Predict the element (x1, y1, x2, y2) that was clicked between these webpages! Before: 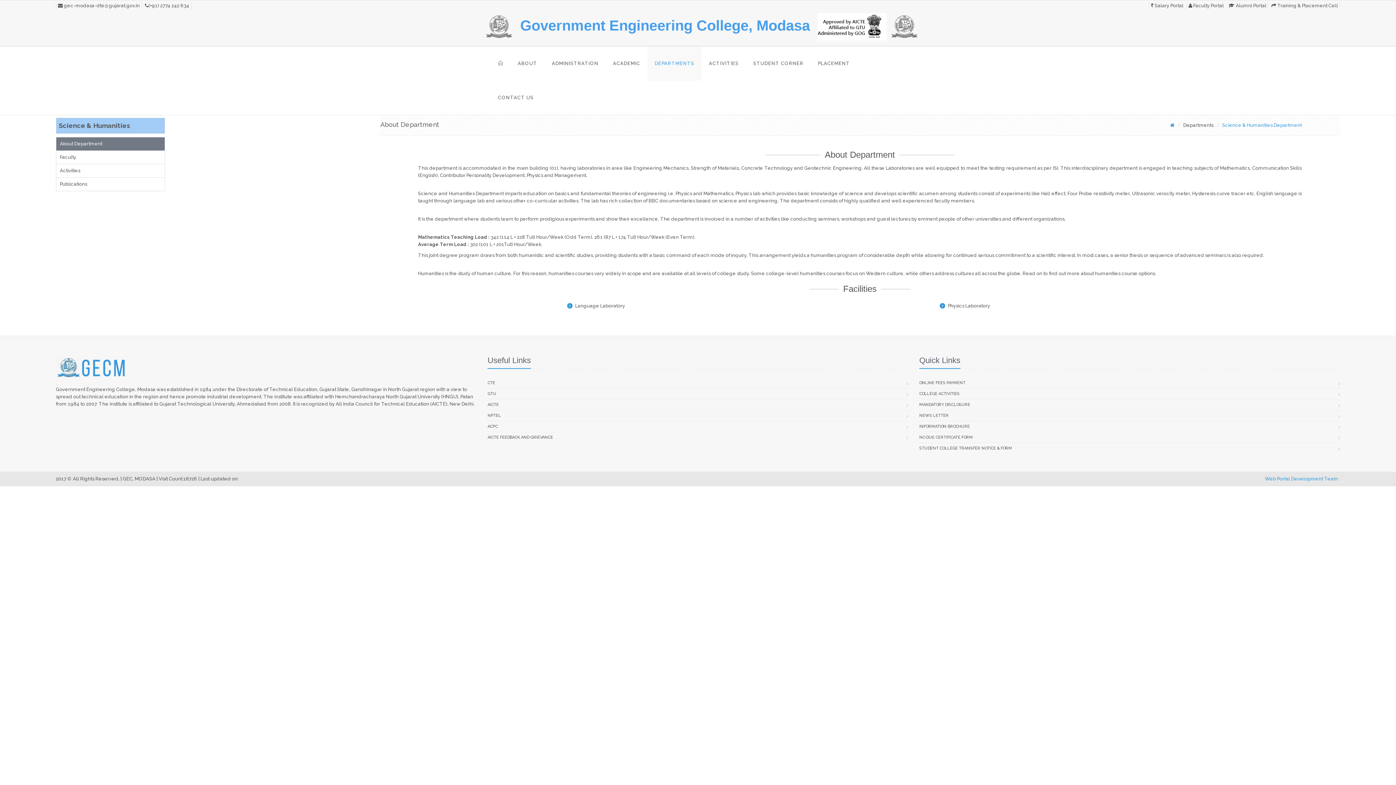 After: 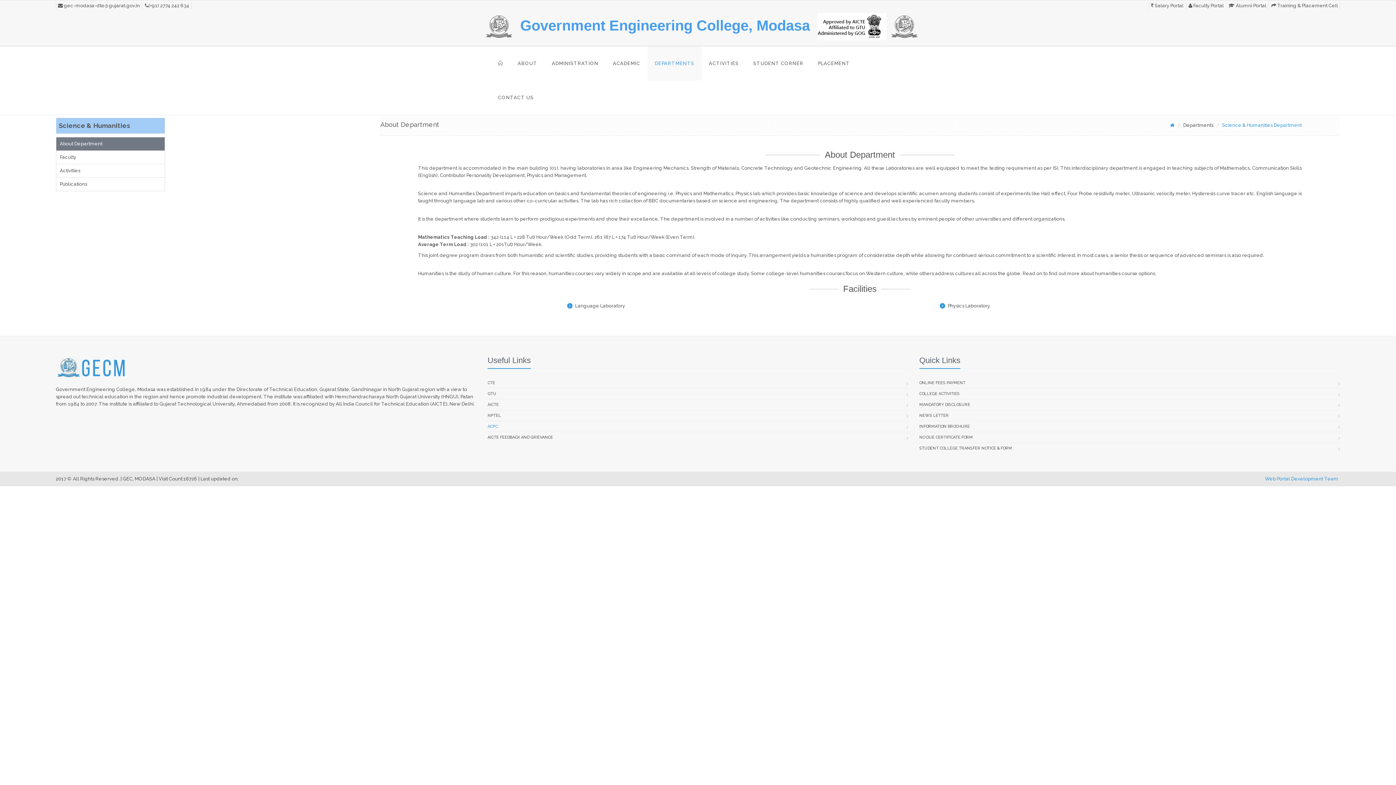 Action: label: ACPC bbox: (487, 421, 497, 432)